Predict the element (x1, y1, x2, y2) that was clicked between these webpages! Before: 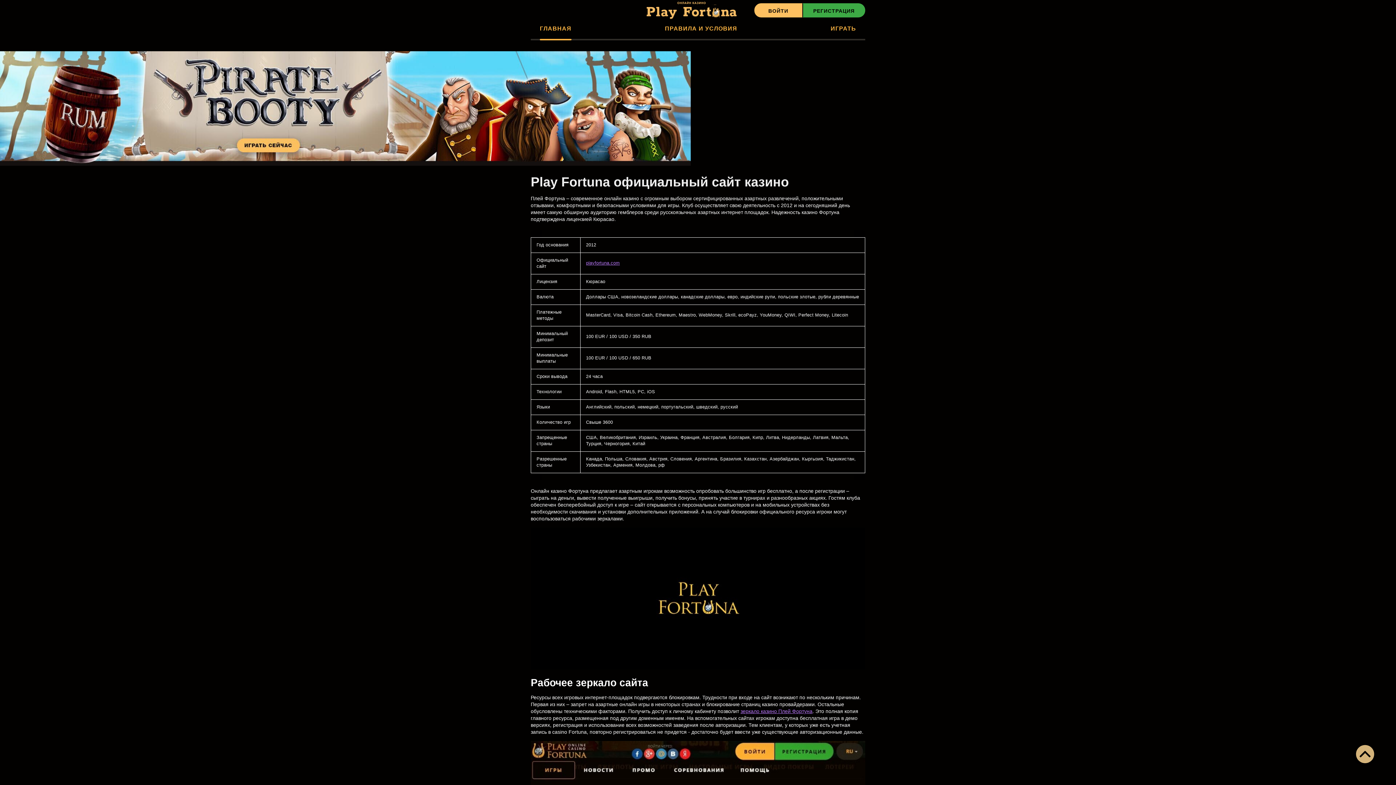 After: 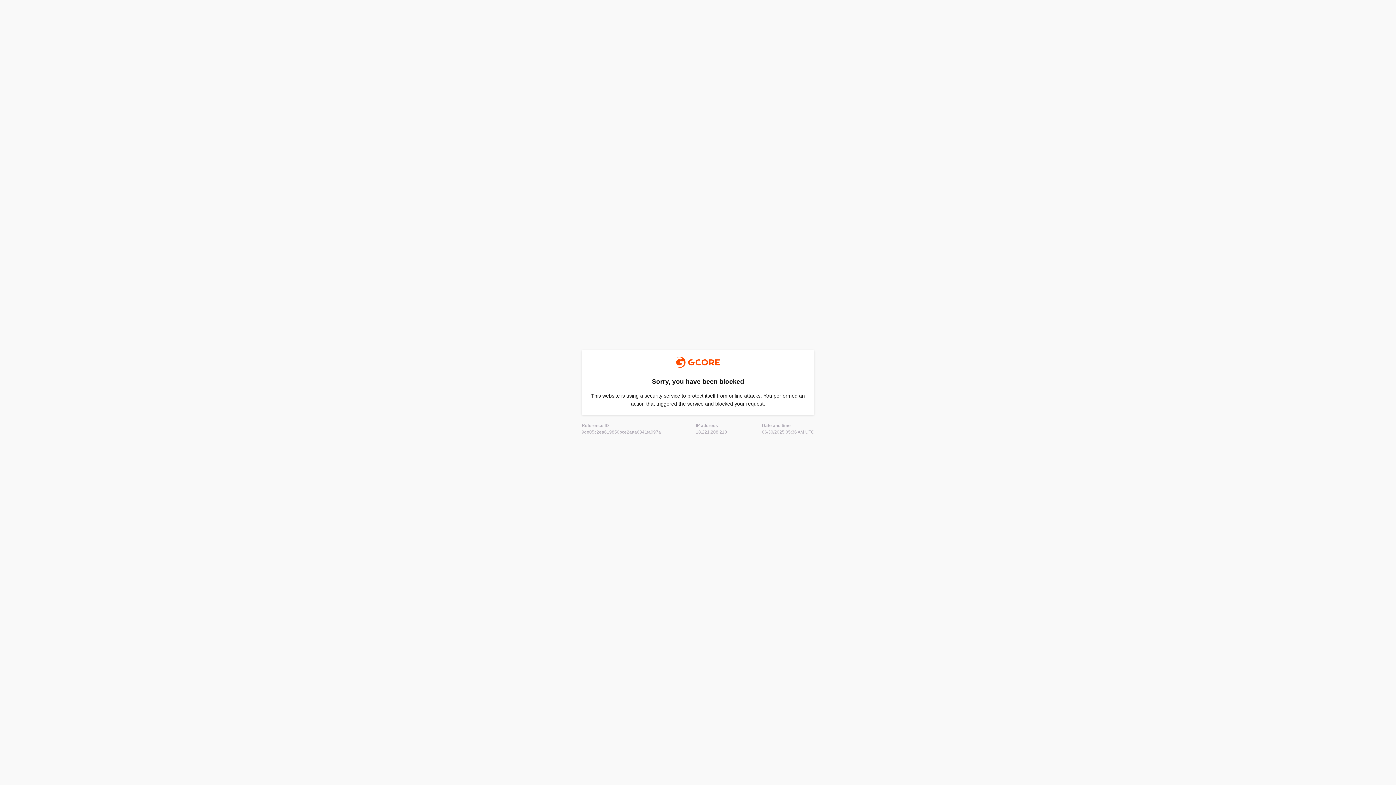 Action: bbox: (802, 3, 865, 17) label: РЕГИСТРАЦИЯ